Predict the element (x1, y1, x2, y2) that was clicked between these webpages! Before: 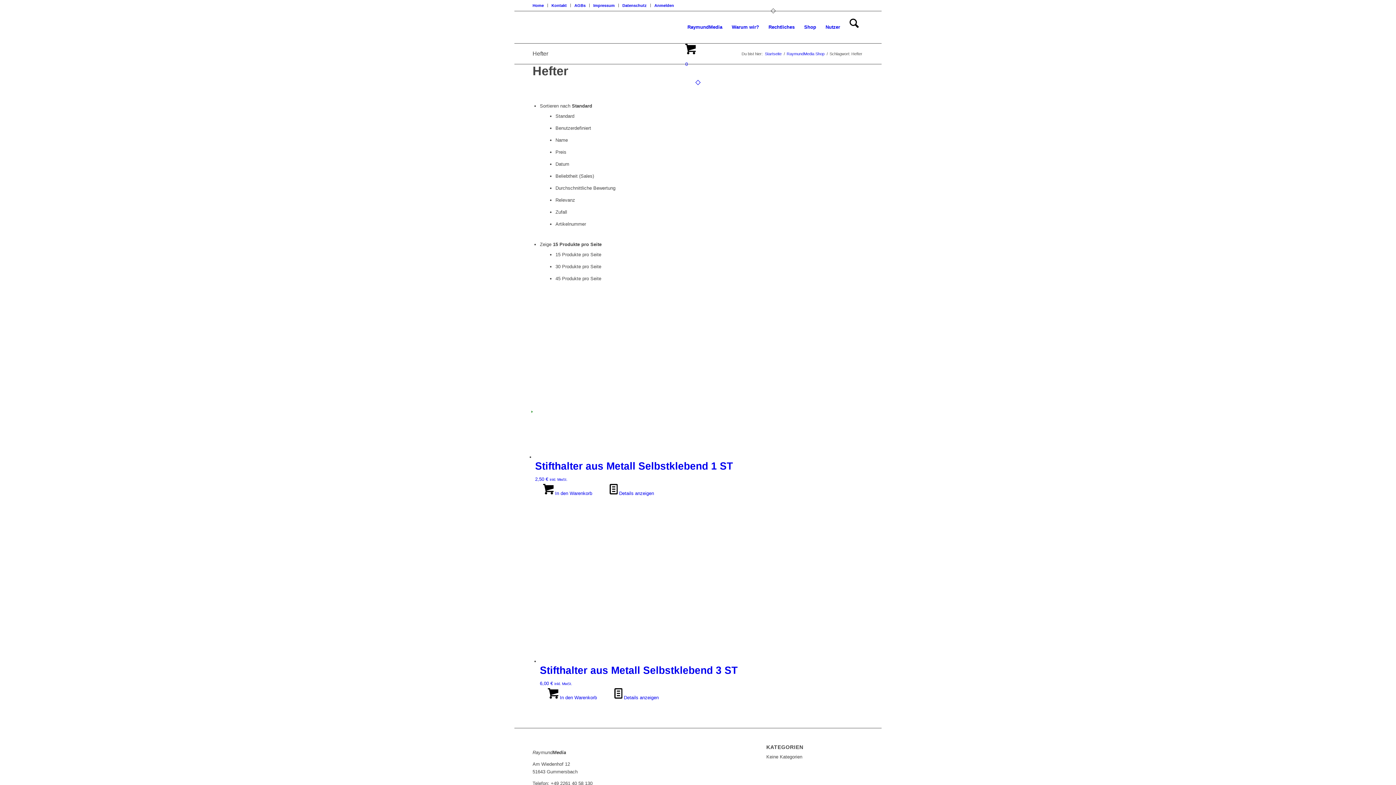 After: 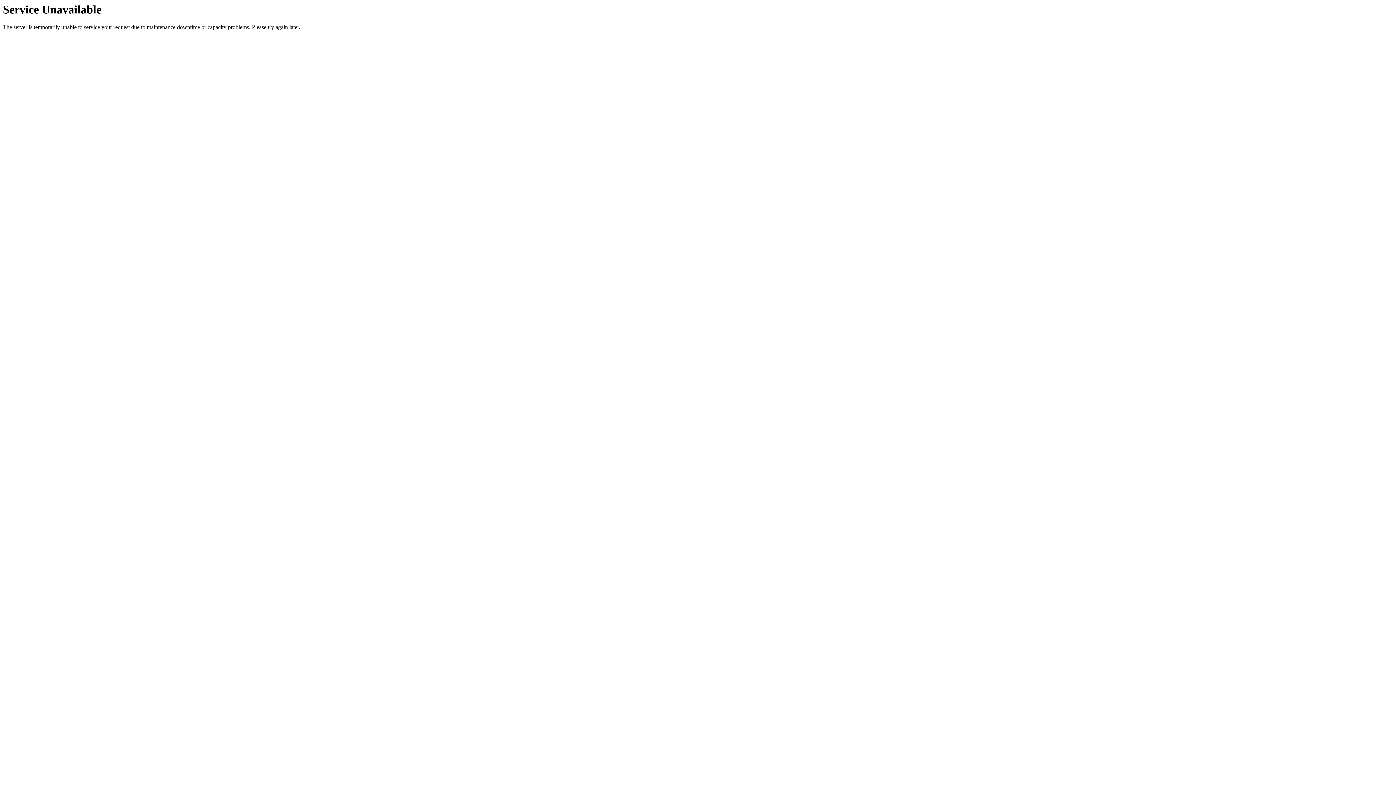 Action: label: Warum wir? bbox: (727, 11, 764, 43)